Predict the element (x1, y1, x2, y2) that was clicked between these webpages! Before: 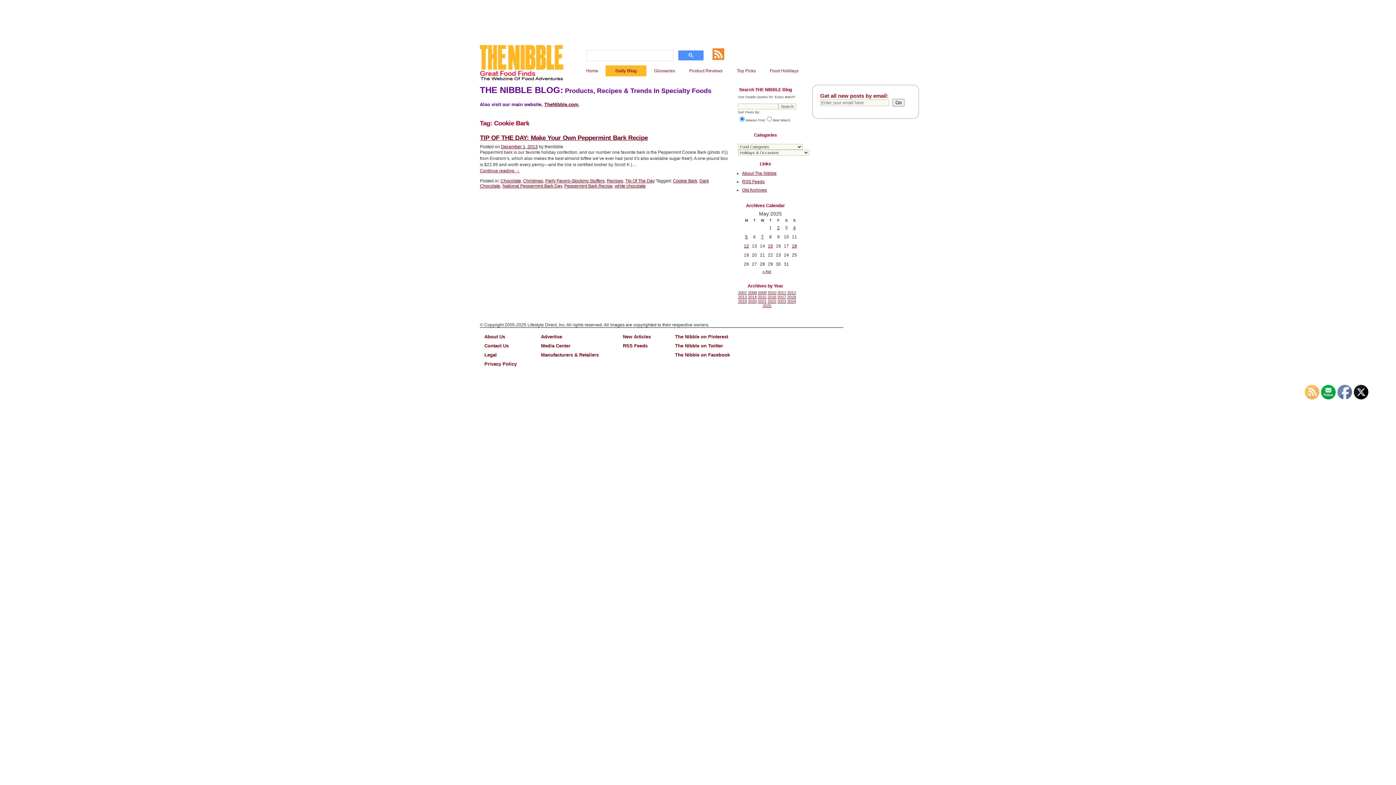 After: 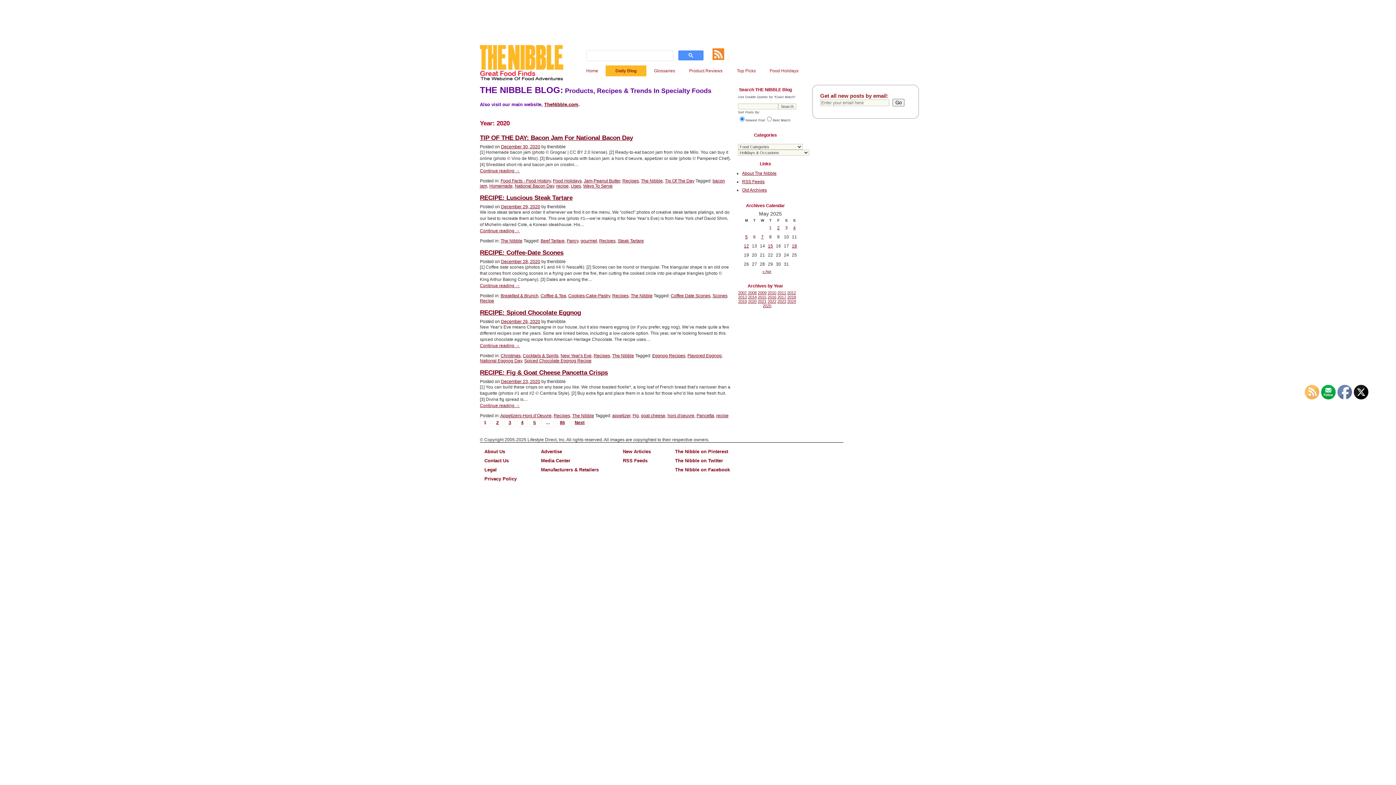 Action: bbox: (748, 299, 756, 303) label: 2020